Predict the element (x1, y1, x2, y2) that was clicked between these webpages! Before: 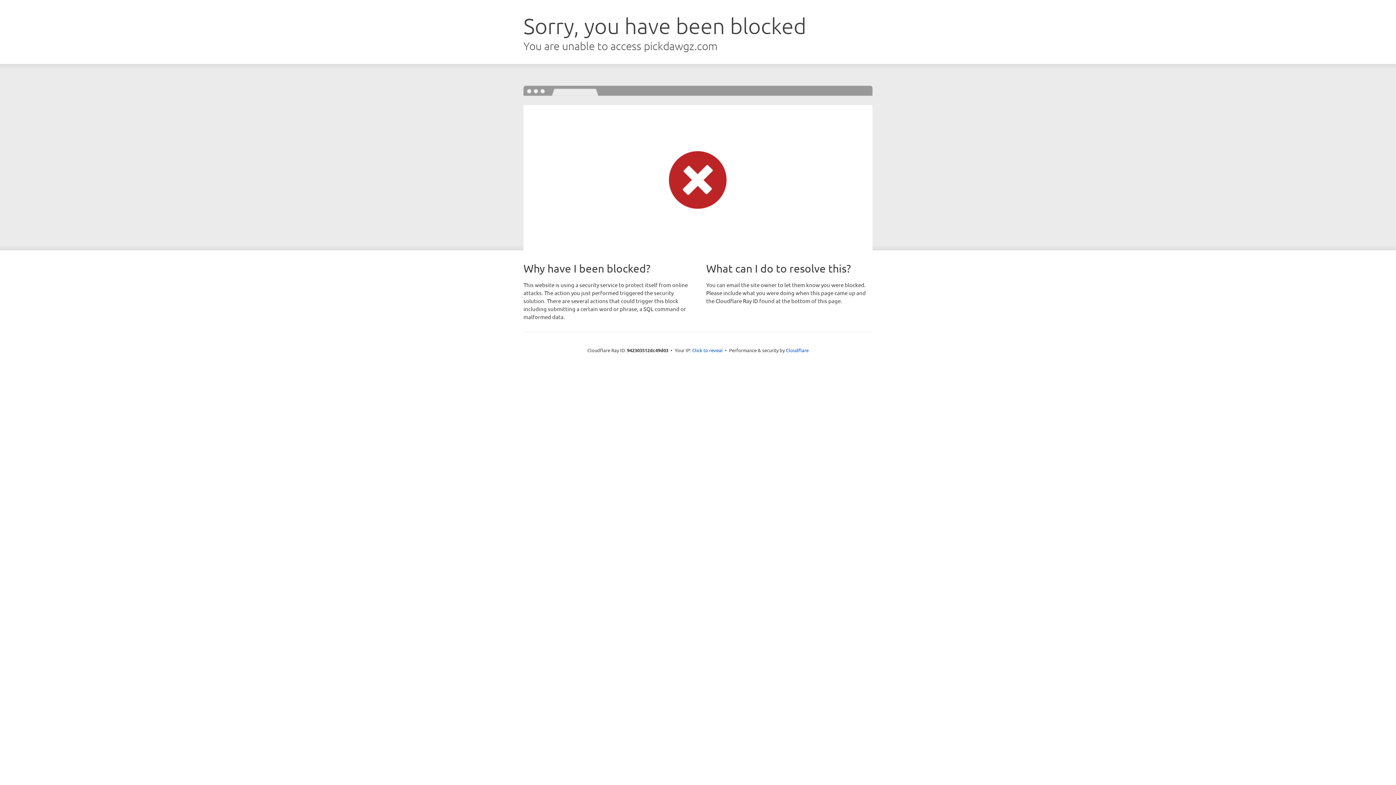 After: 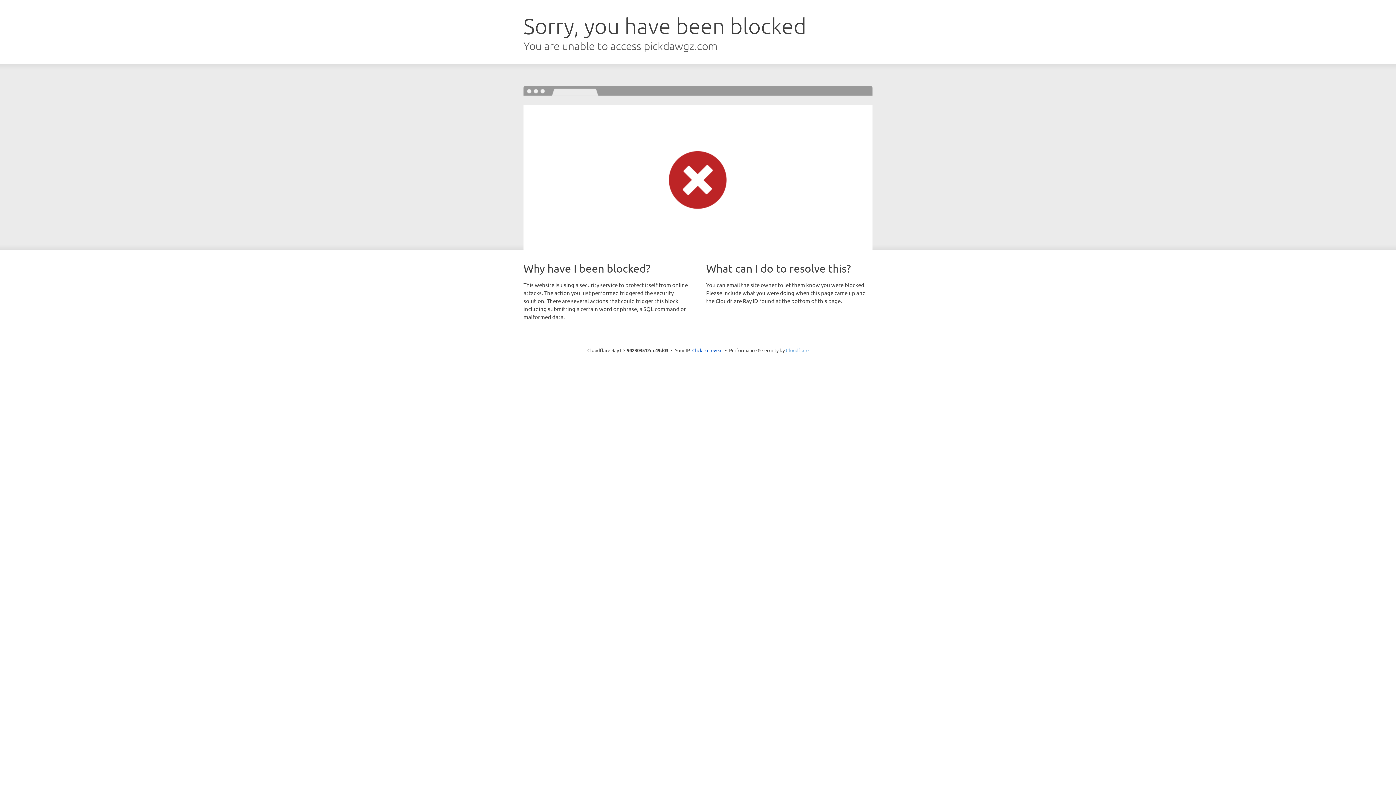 Action: label: Cloudflare bbox: (786, 347, 808, 353)